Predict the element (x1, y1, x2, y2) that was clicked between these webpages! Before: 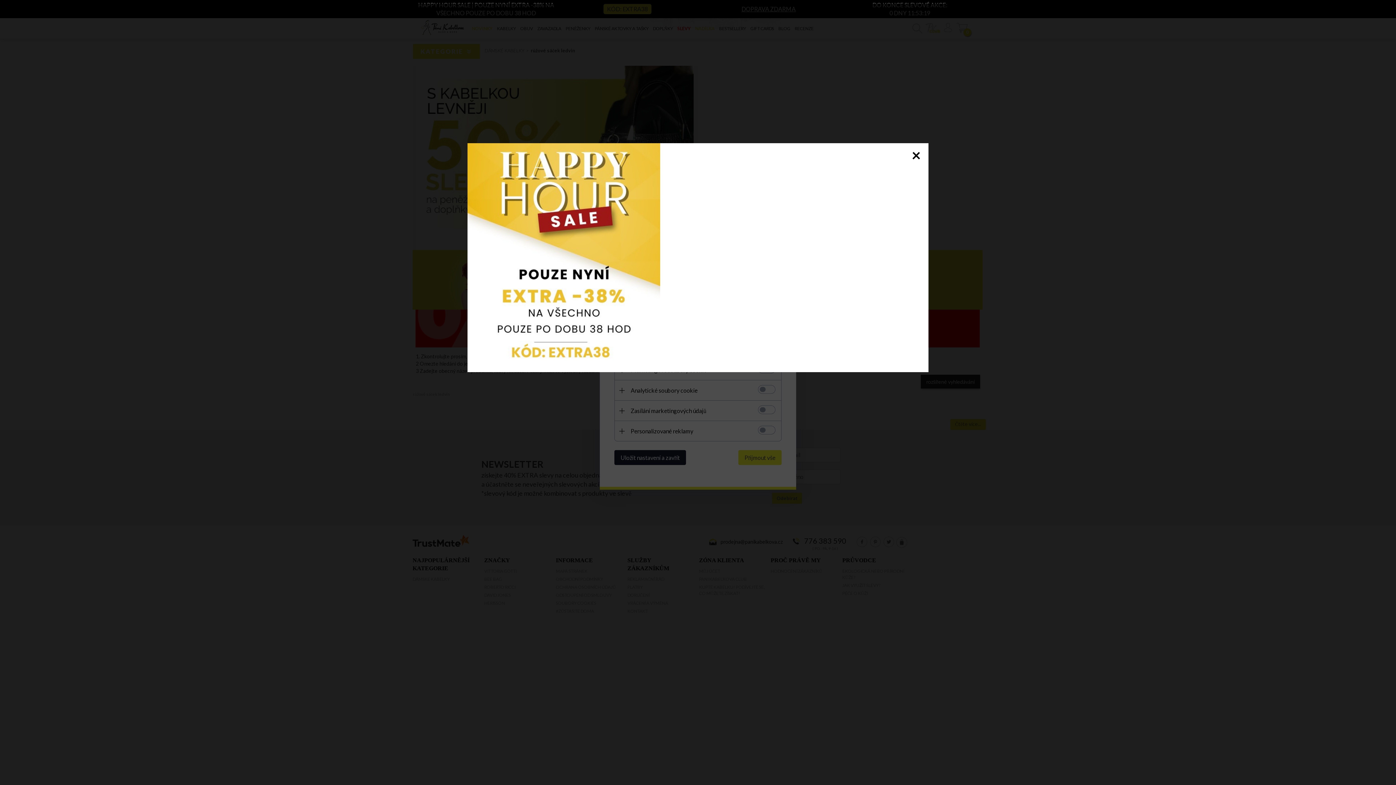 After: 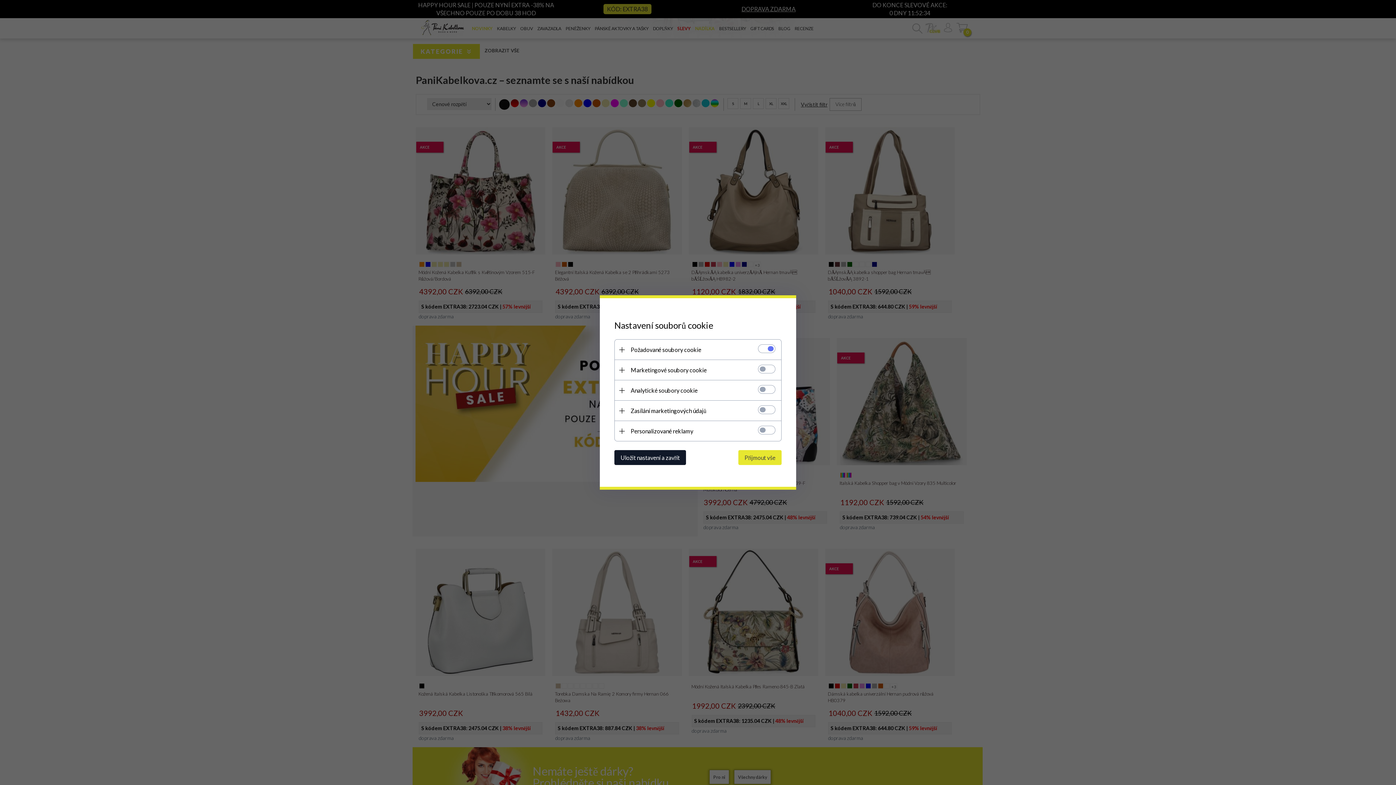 Action: bbox: (467, 143, 928, 372)